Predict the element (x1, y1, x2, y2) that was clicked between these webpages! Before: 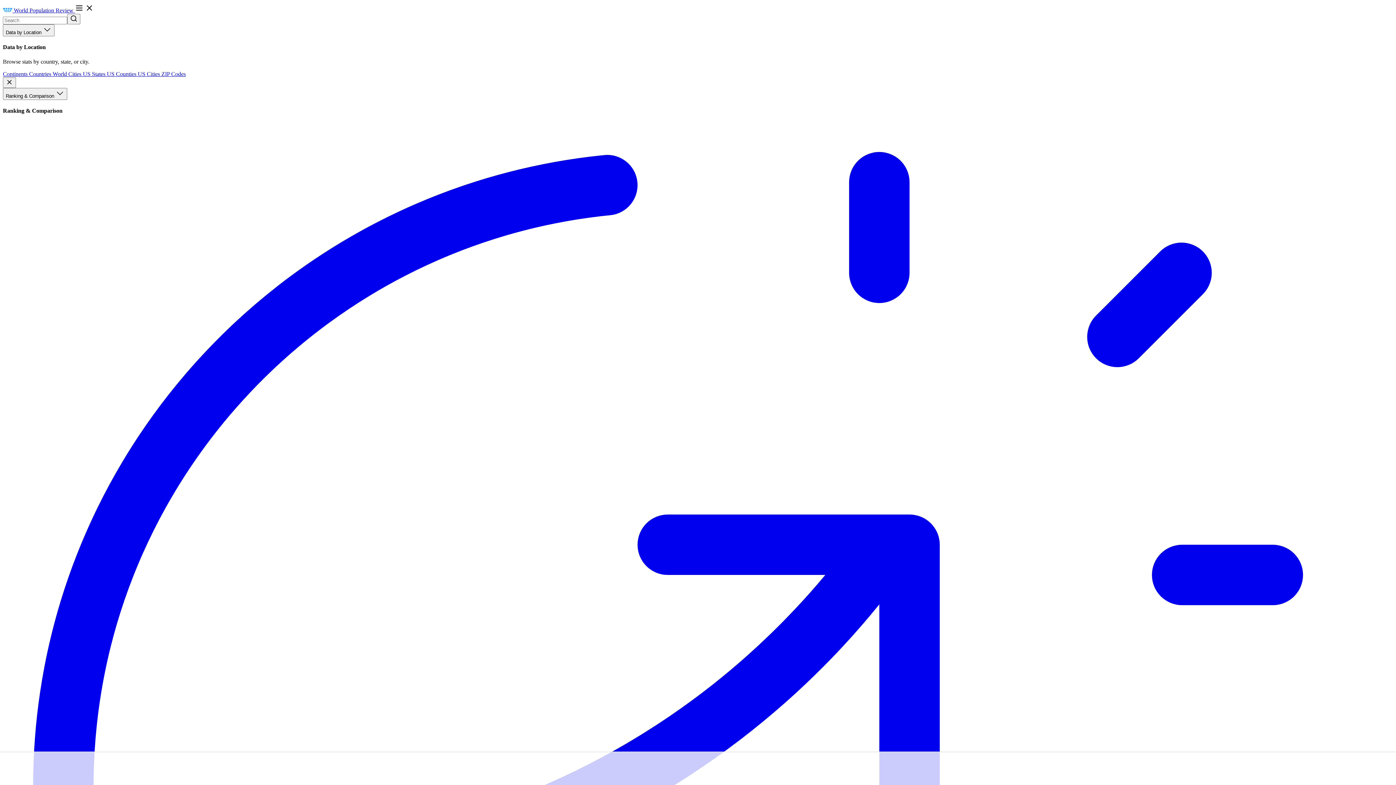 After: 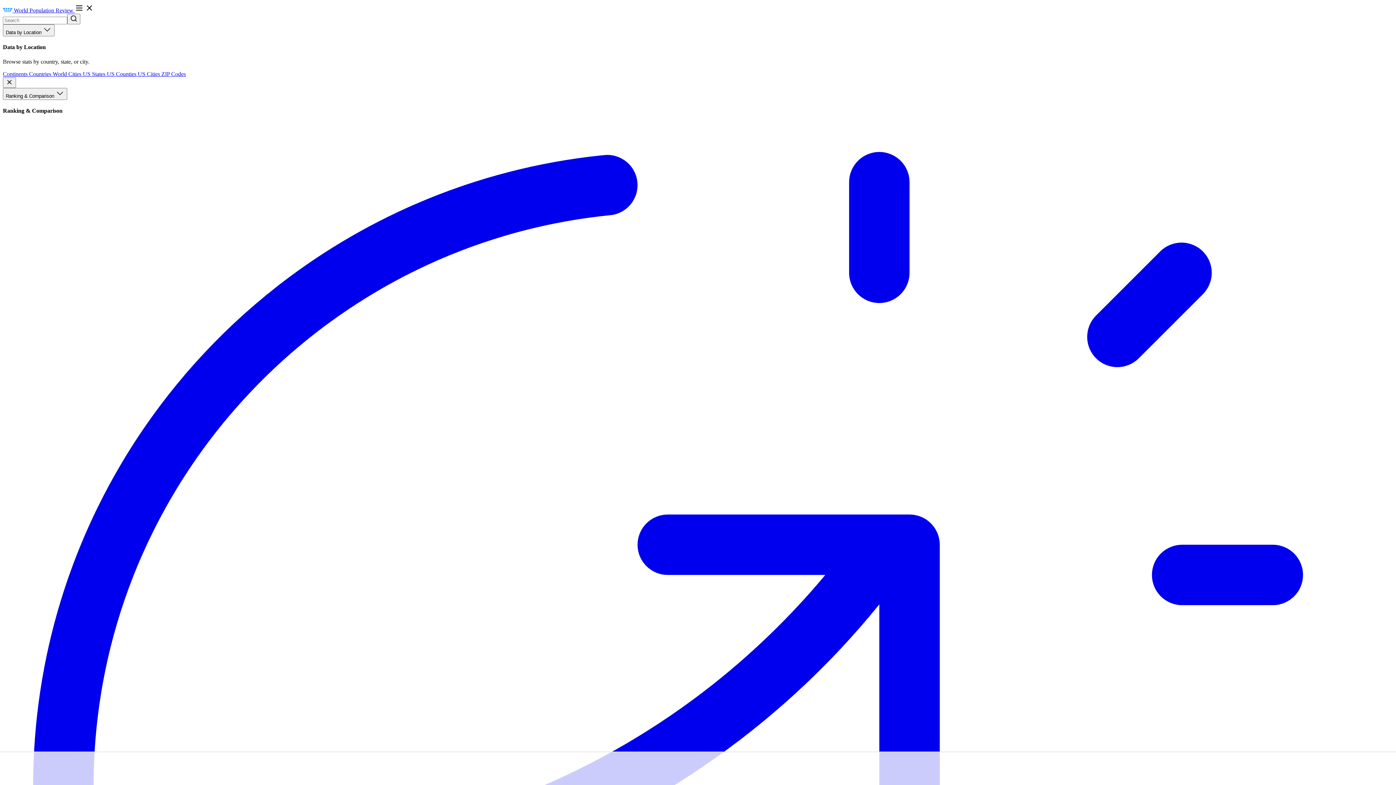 Action: bbox: (74, 7, 93, 13) label: menu